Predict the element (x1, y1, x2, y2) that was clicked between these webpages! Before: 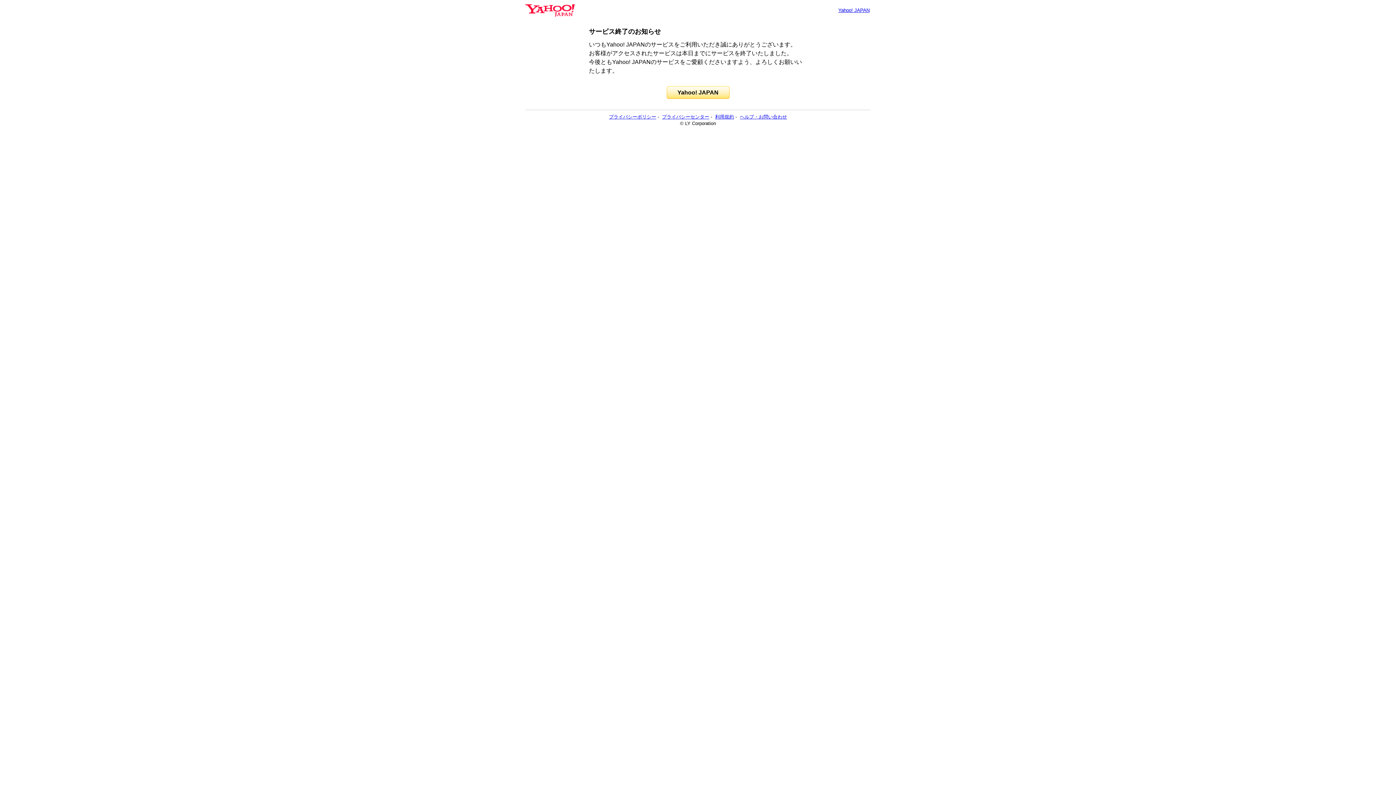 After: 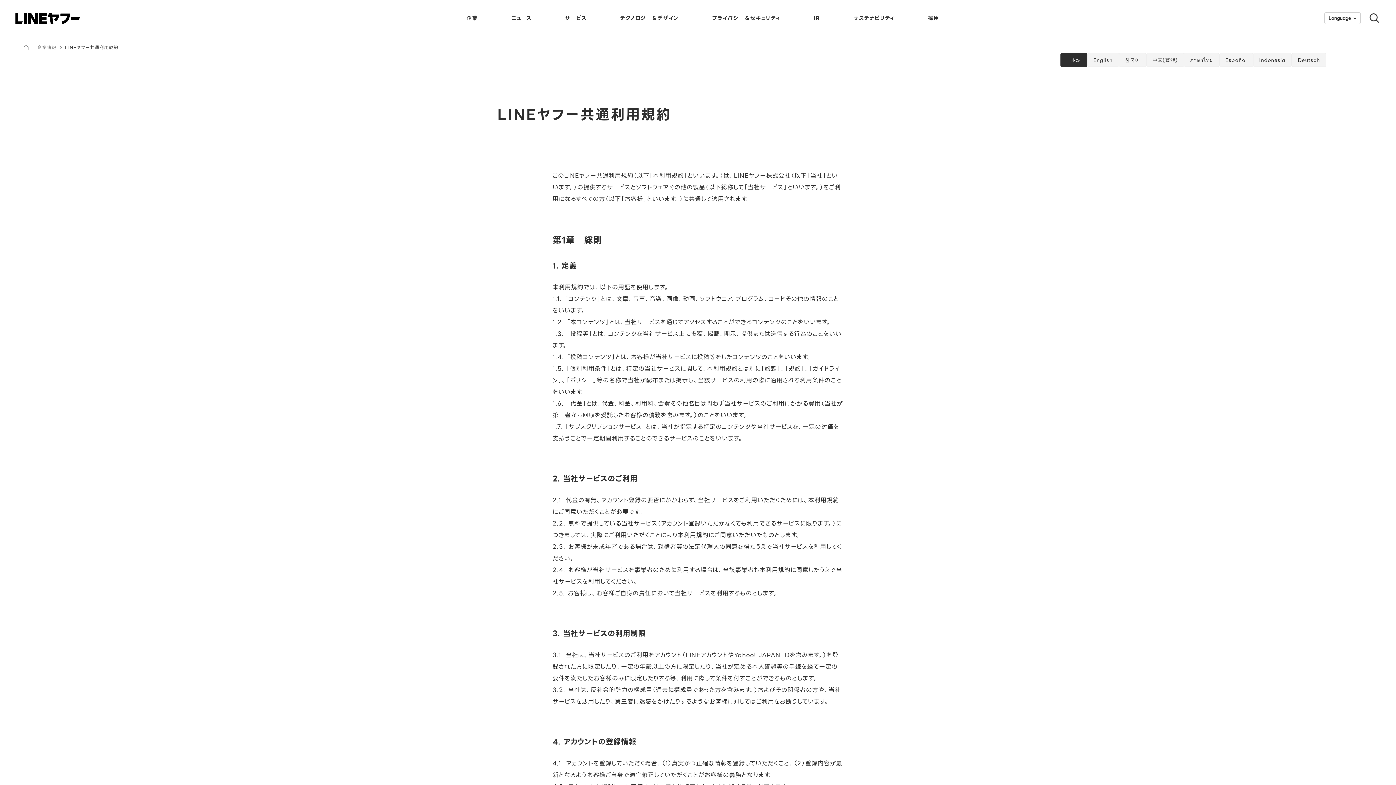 Action: label: 利用規約 bbox: (715, 114, 734, 119)